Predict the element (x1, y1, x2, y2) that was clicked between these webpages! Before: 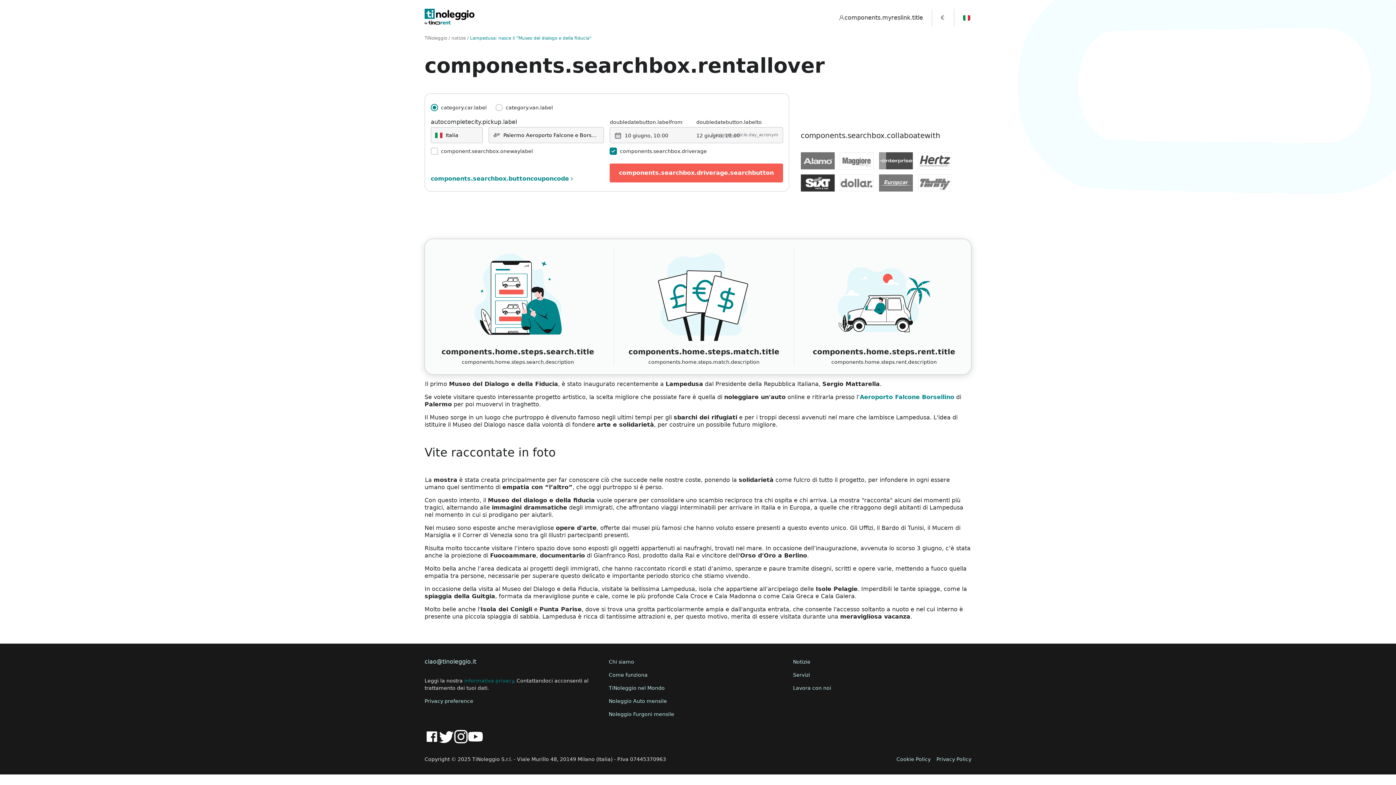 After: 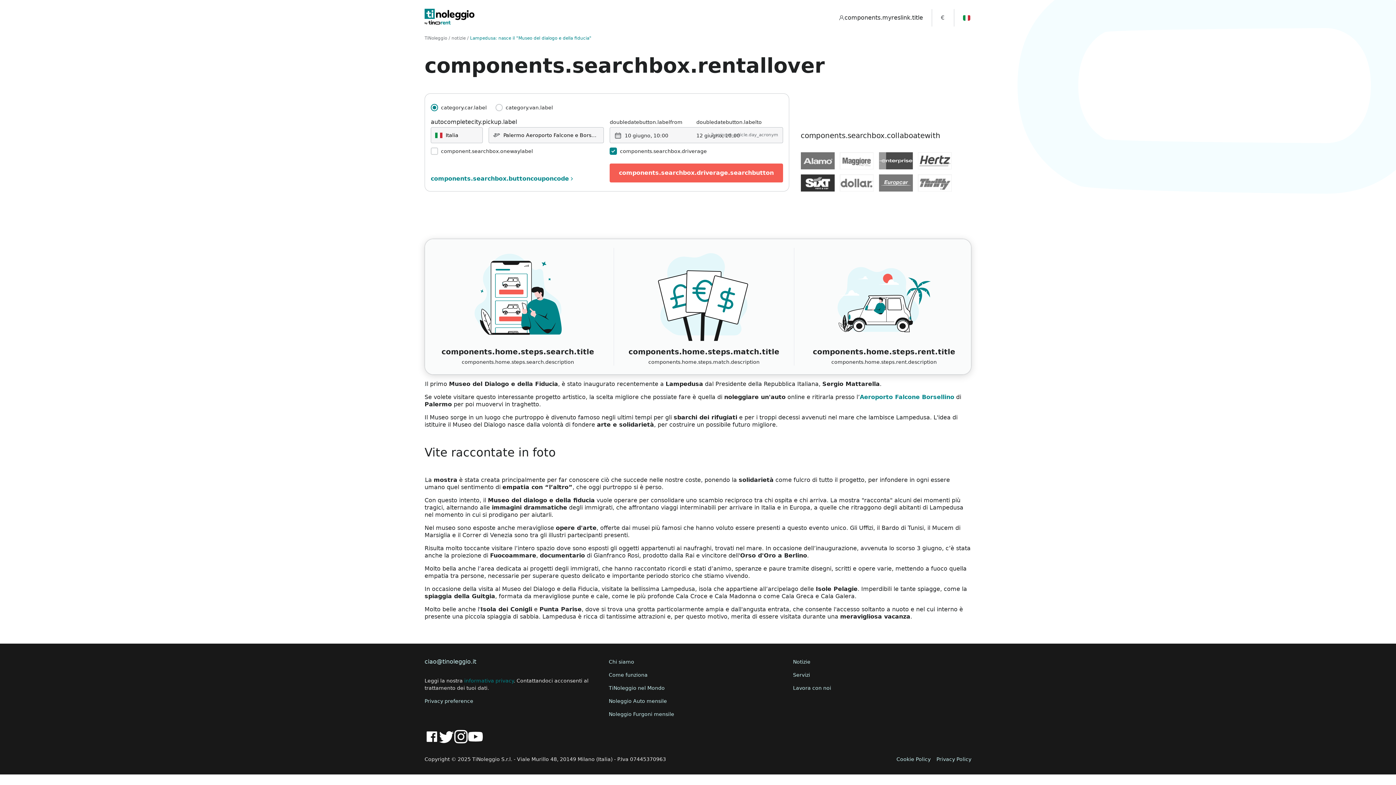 Action: label: informativa privacy bbox: (464, 678, 513, 684)